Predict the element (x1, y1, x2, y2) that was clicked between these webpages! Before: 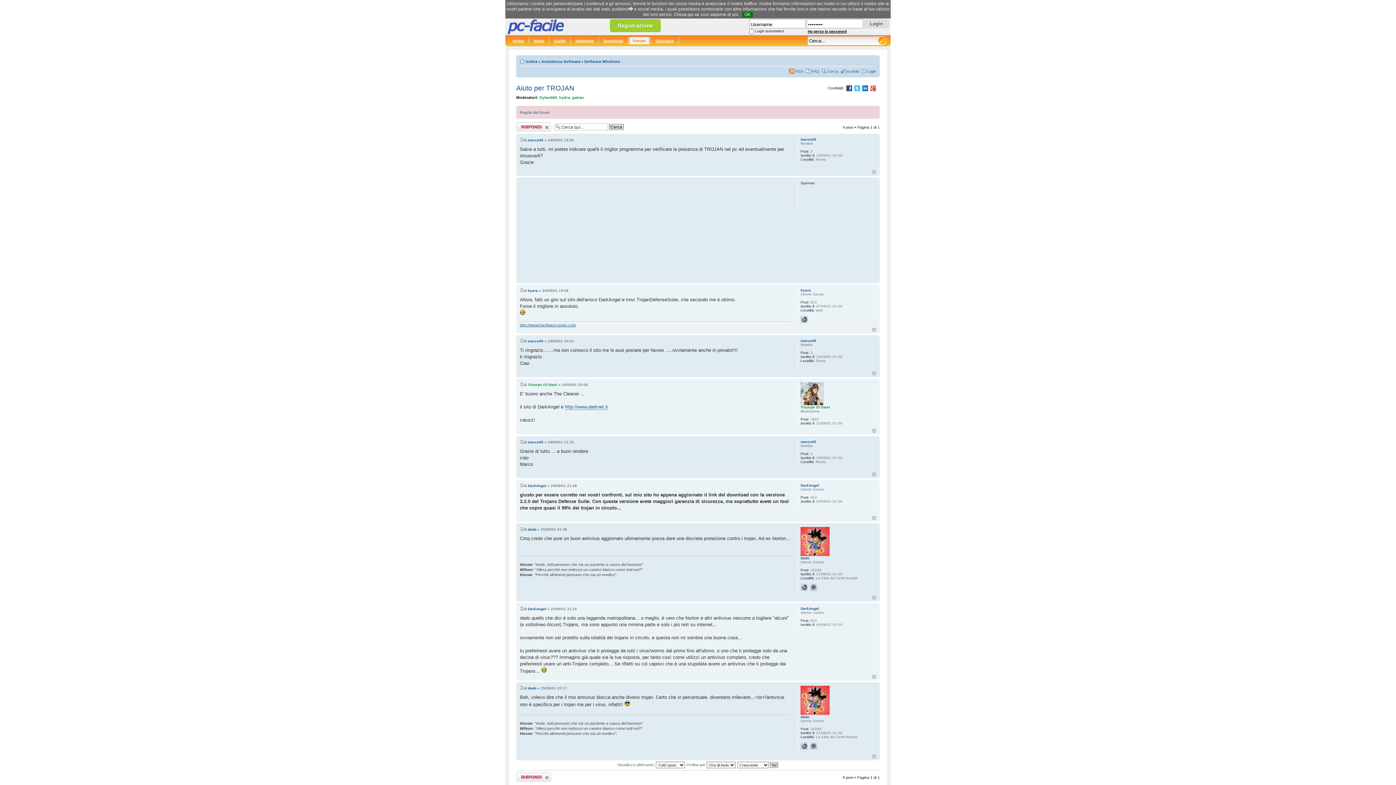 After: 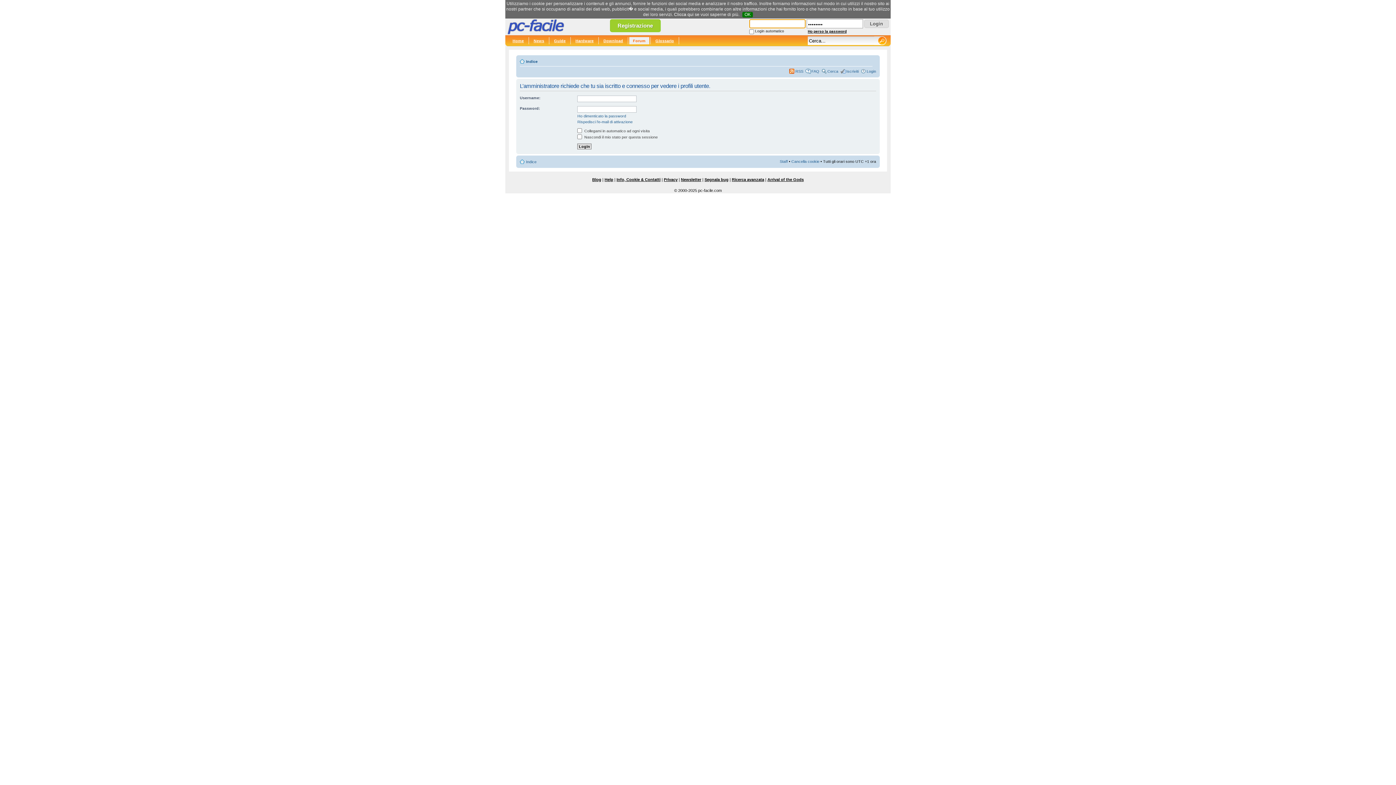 Action: bbox: (800, 402, 824, 406)